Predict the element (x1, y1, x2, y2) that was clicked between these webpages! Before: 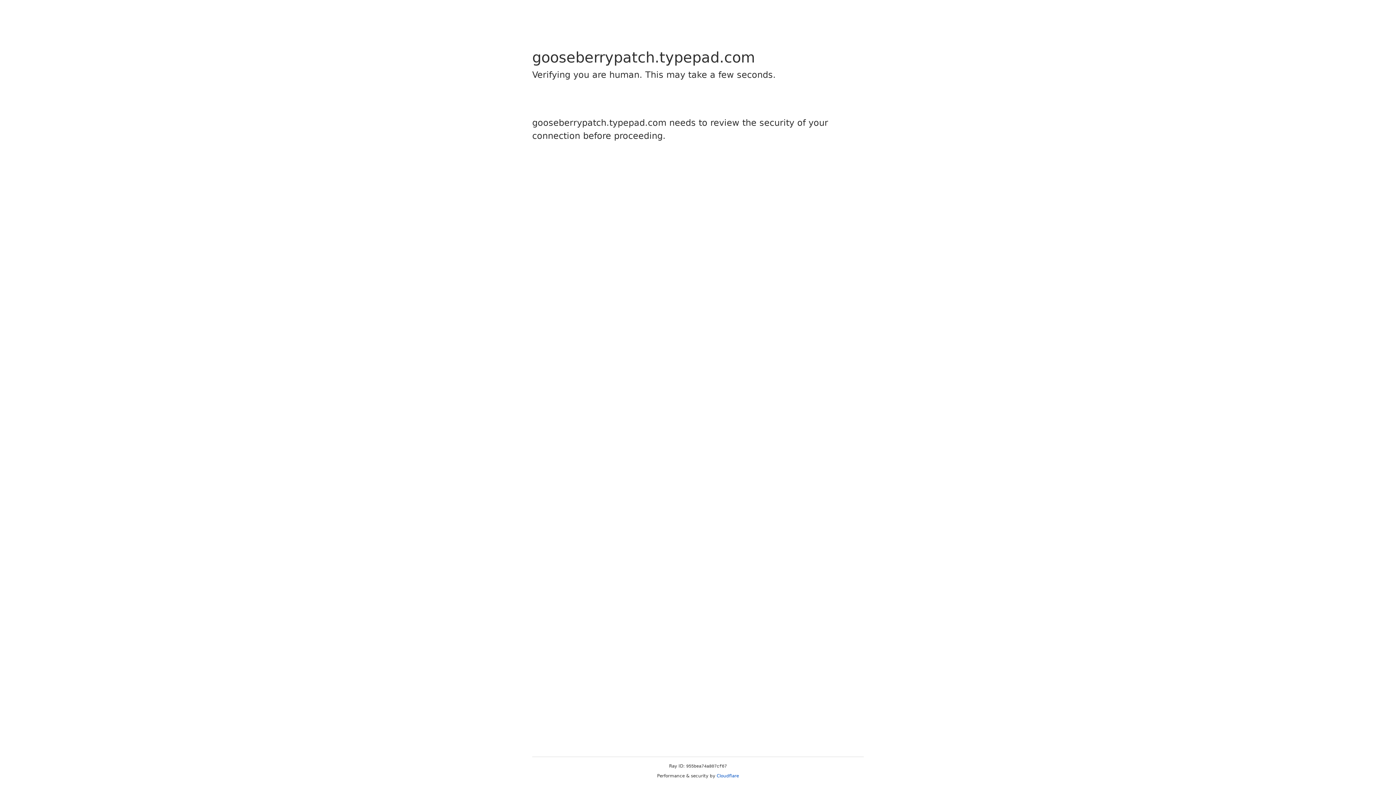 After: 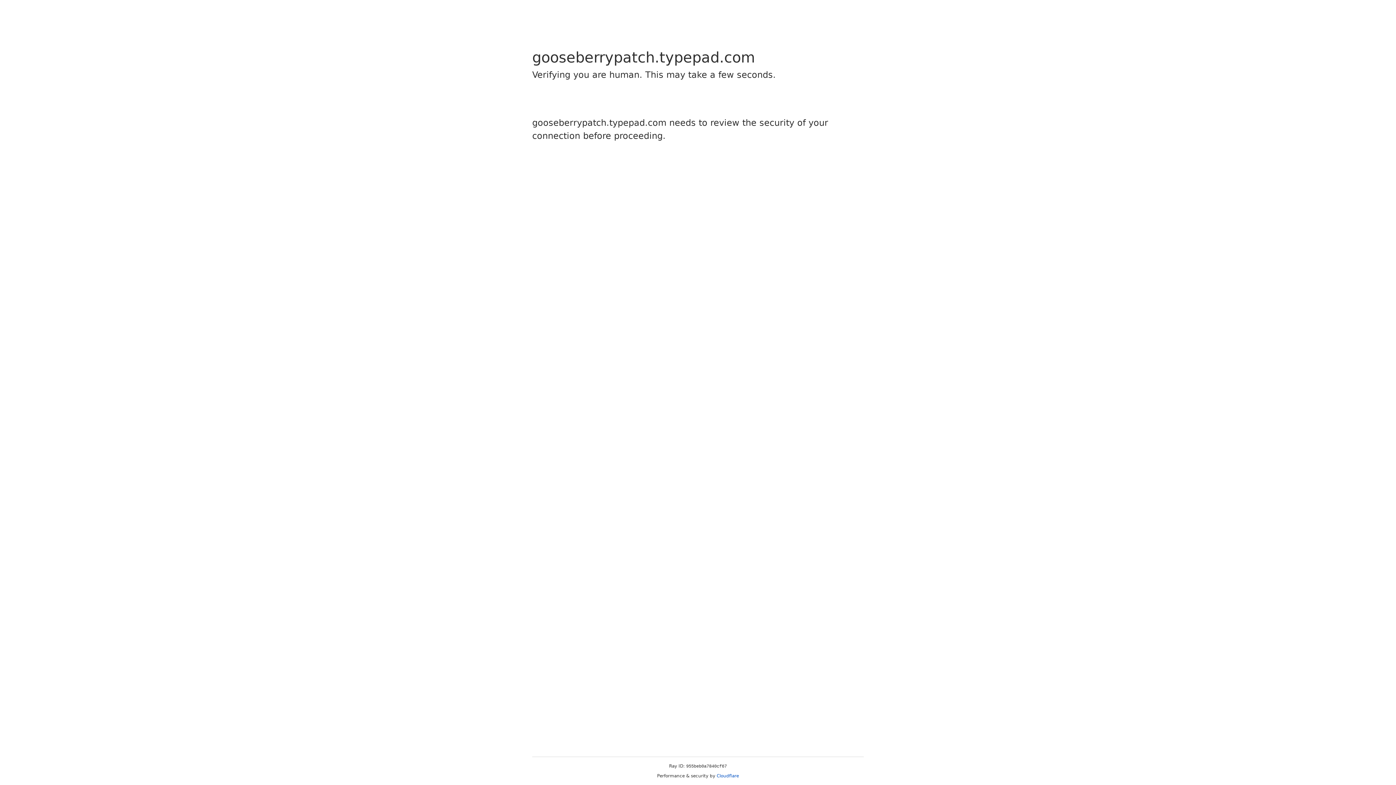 Action: bbox: (716, 773, 739, 778) label: Cloudflare